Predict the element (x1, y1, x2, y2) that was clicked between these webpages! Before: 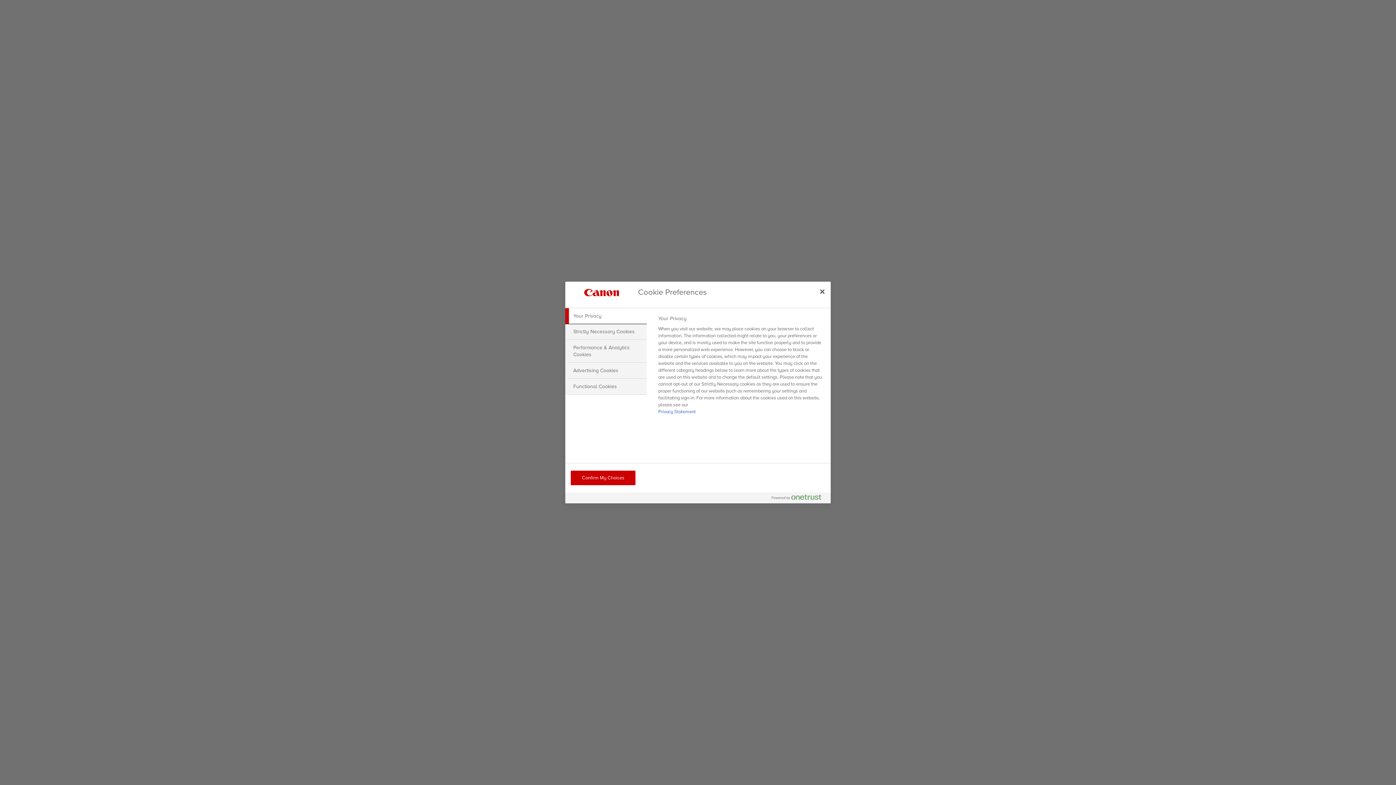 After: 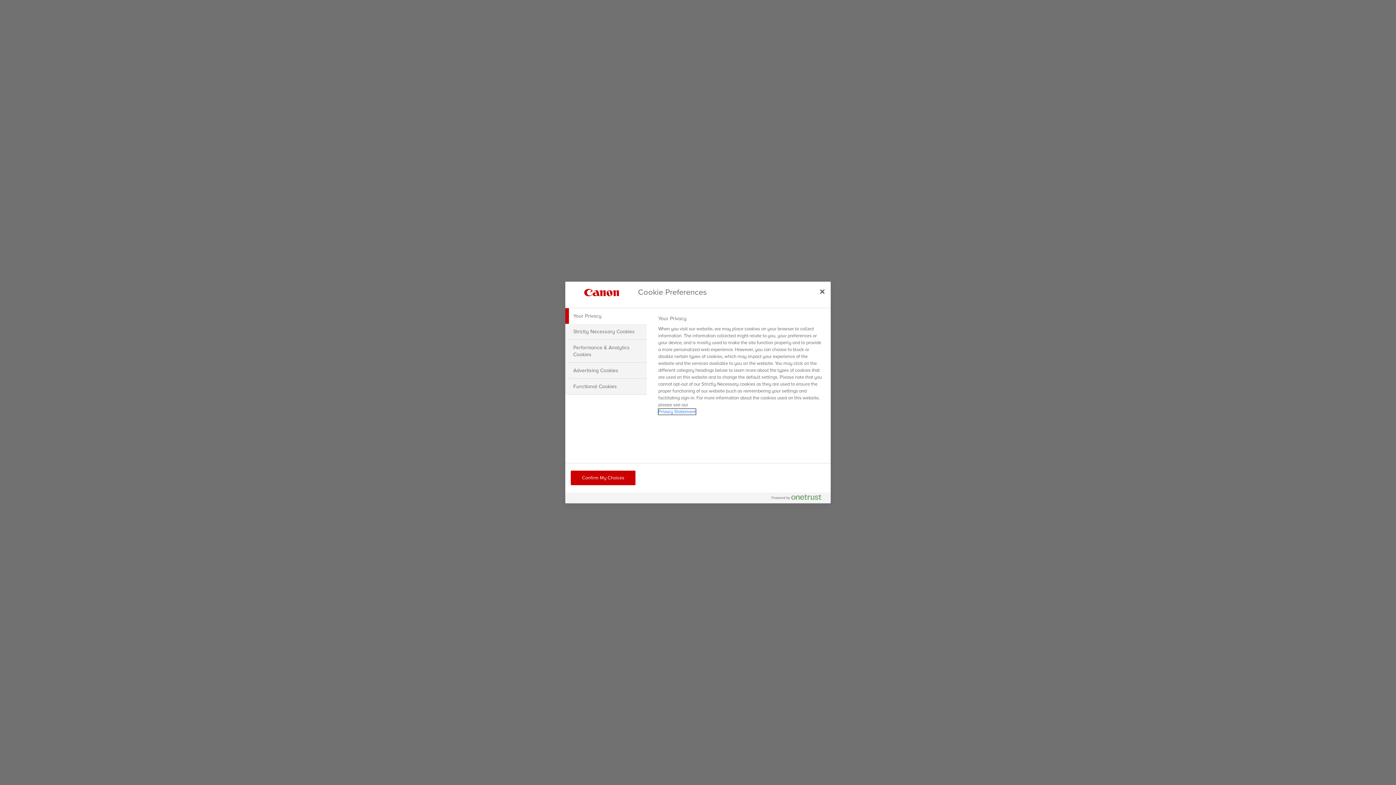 Action: label: More information about your privacy, opens in a new tab bbox: (658, 409, 695, 414)